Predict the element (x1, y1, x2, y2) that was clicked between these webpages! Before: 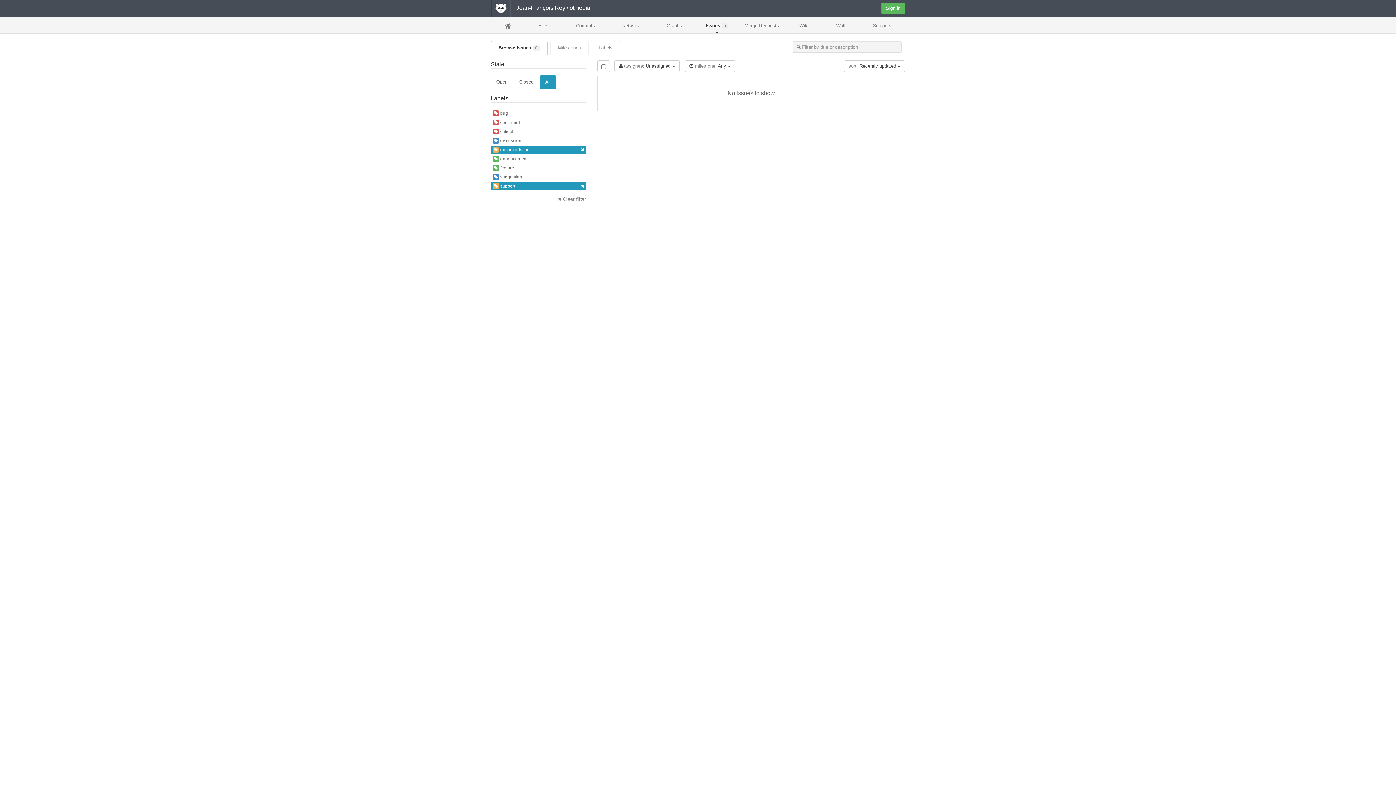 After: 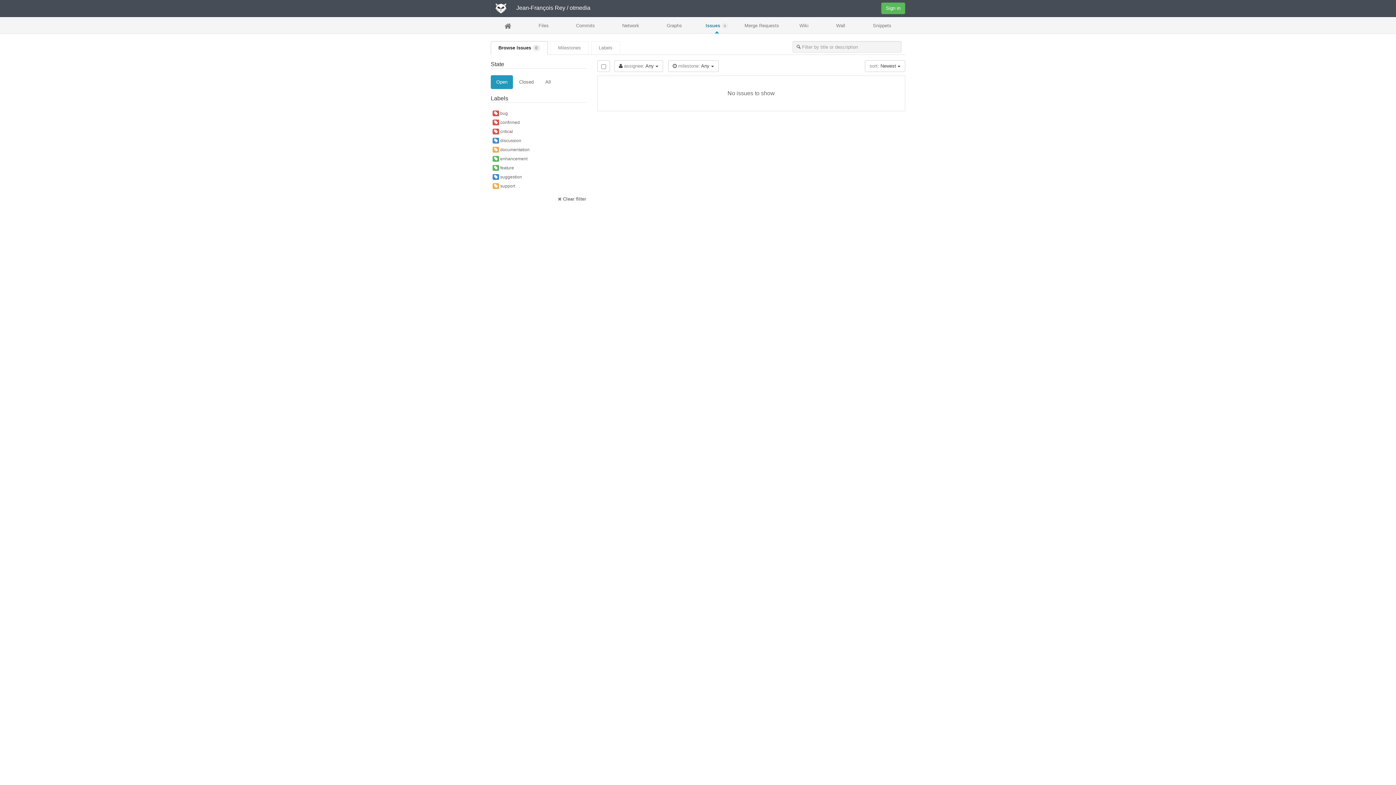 Action: label: Issues 0 bbox: (696, 18, 738, 32)